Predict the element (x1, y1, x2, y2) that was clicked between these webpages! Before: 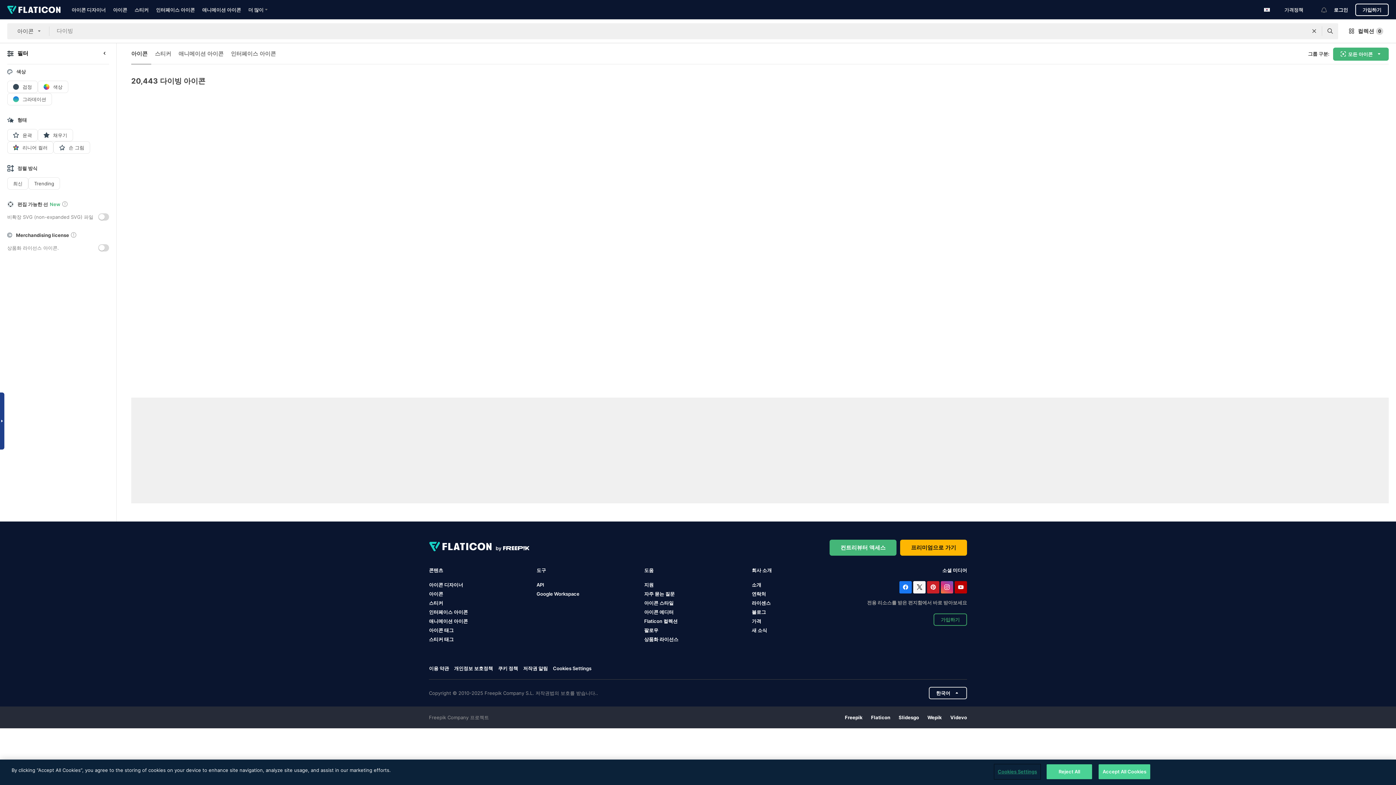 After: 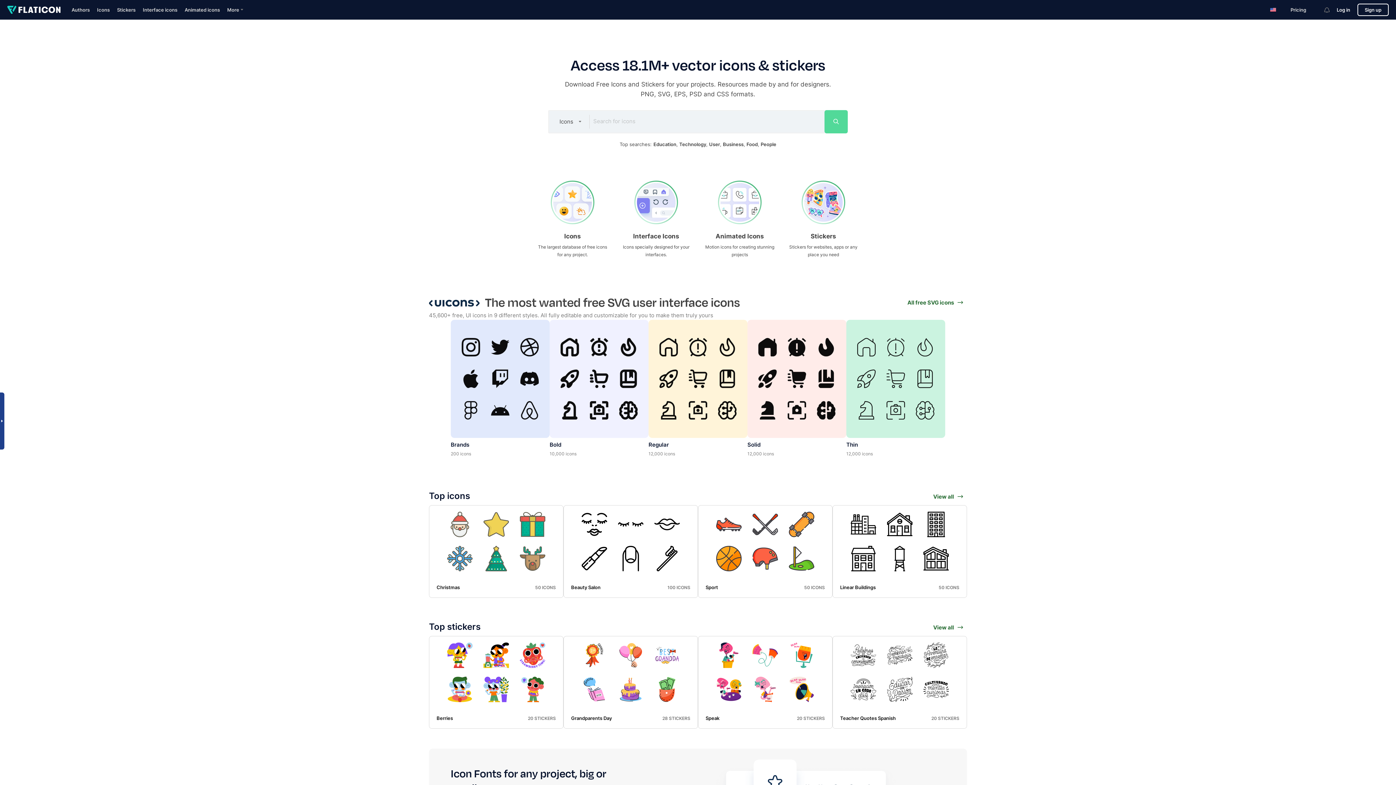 Action: bbox: (871, 714, 890, 720) label: Flaticon